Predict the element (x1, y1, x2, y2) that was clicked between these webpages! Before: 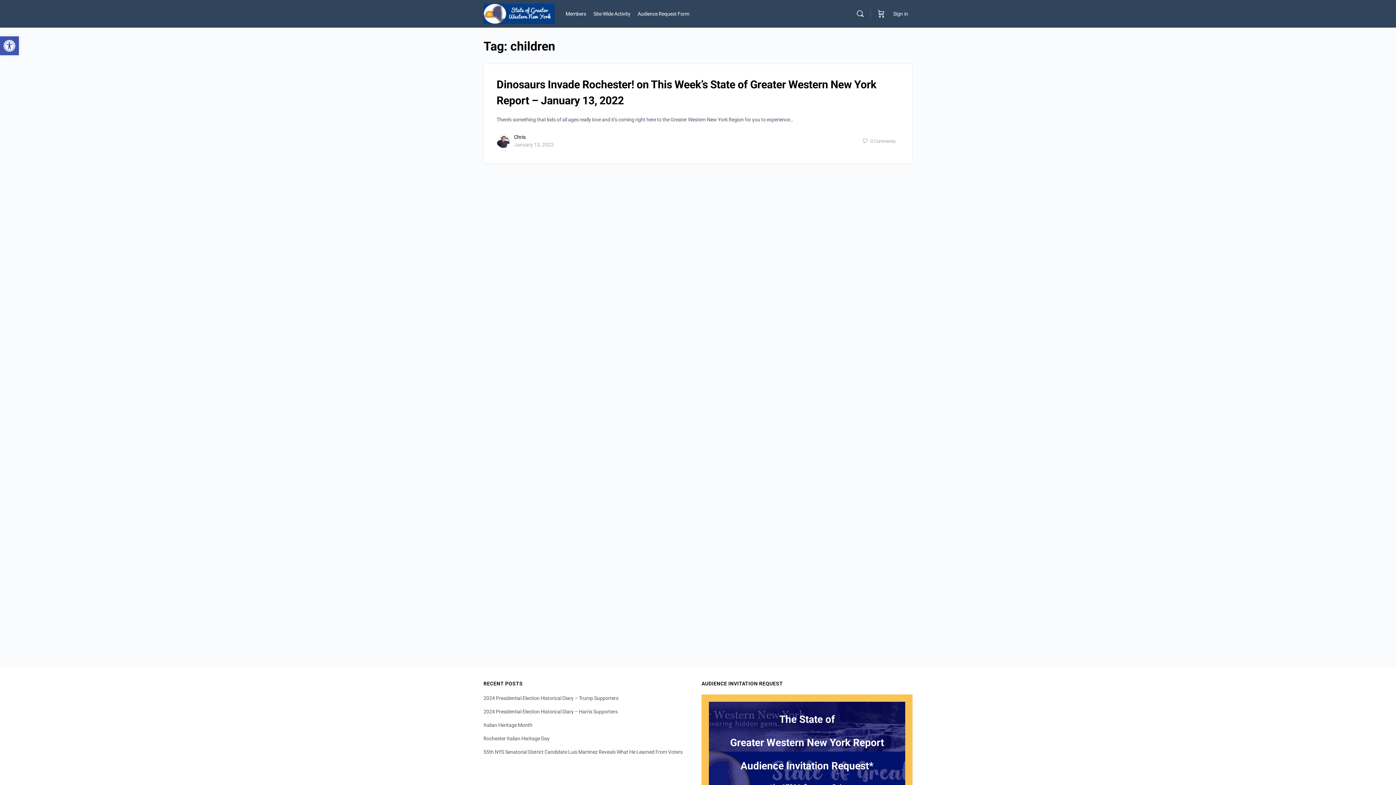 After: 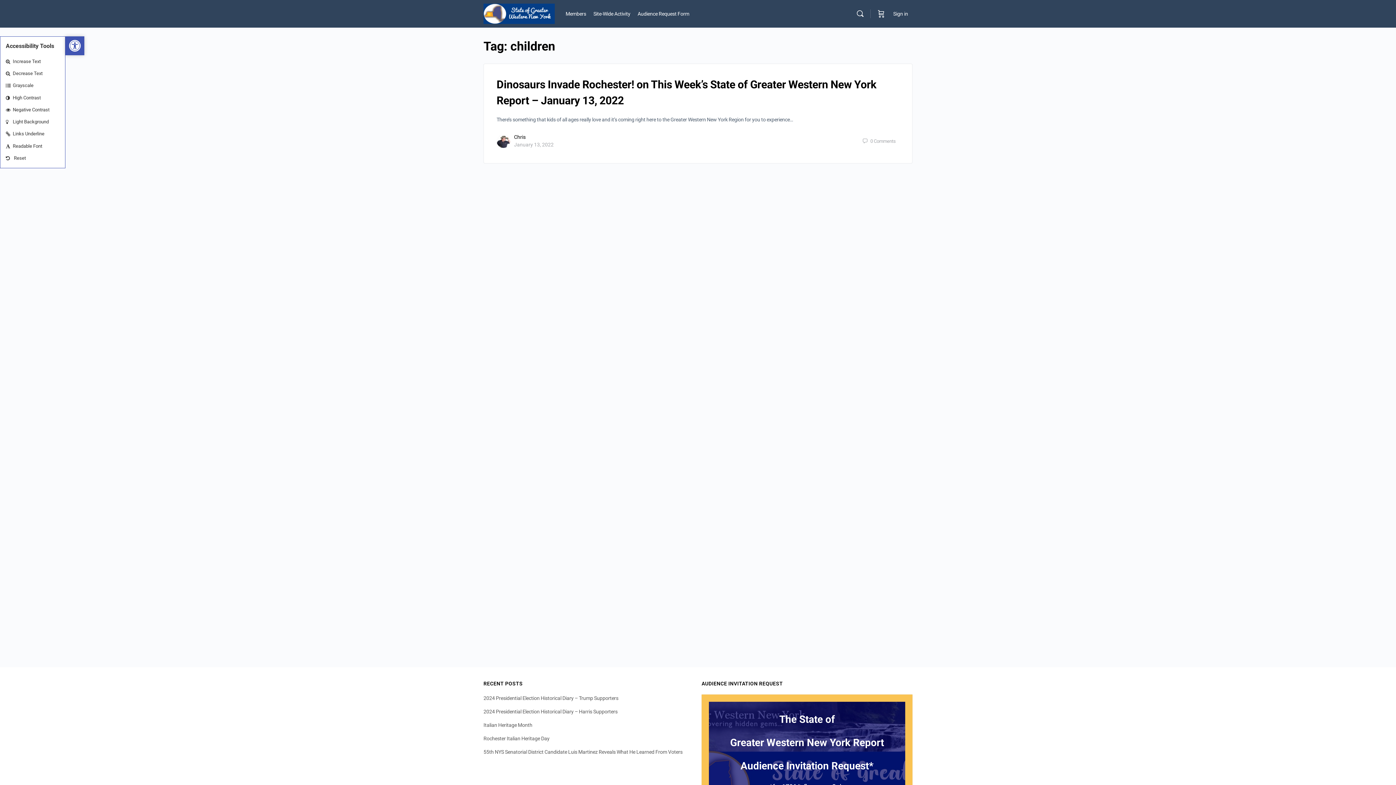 Action: bbox: (0, 36, 18, 55) label: Open toolbar